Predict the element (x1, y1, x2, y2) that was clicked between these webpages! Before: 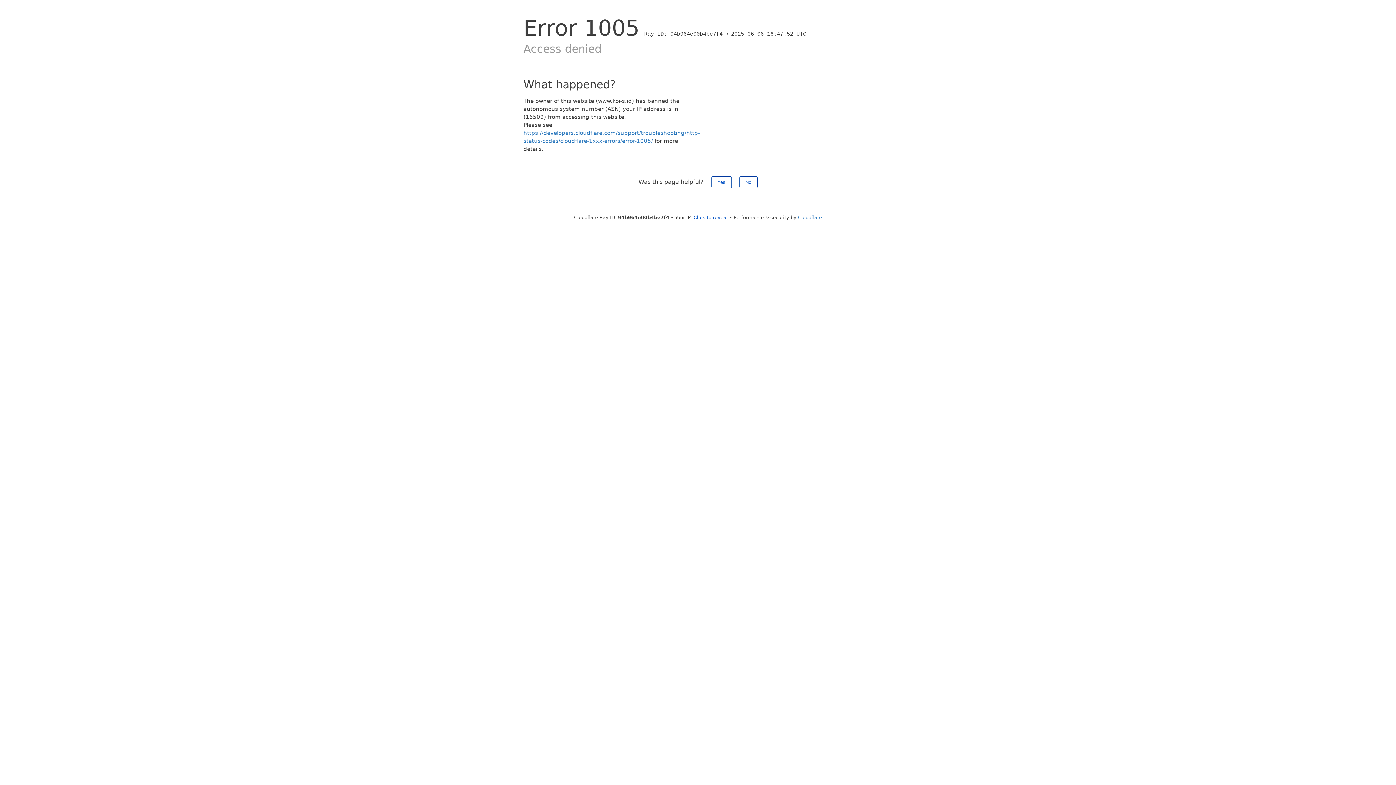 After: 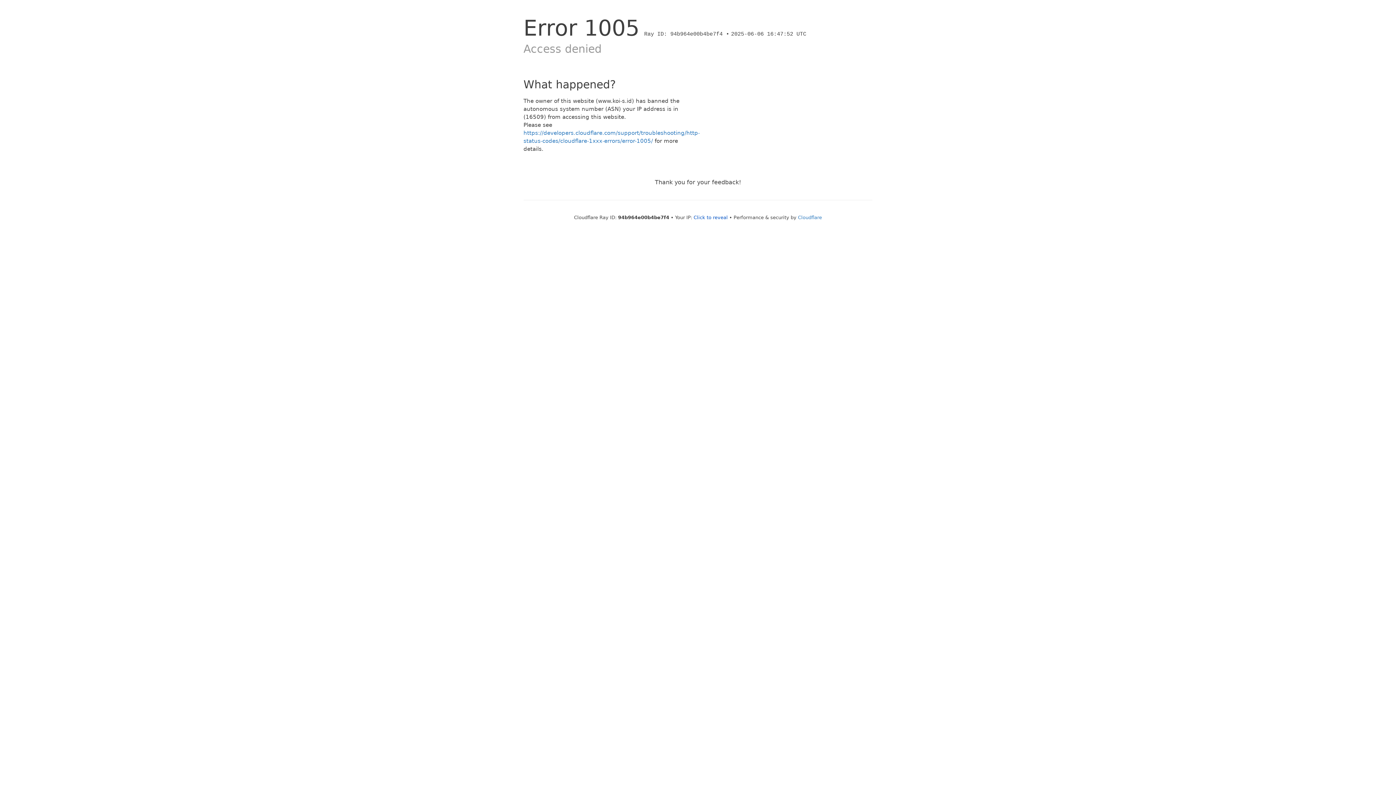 Action: bbox: (711, 176, 731, 188) label: Yes